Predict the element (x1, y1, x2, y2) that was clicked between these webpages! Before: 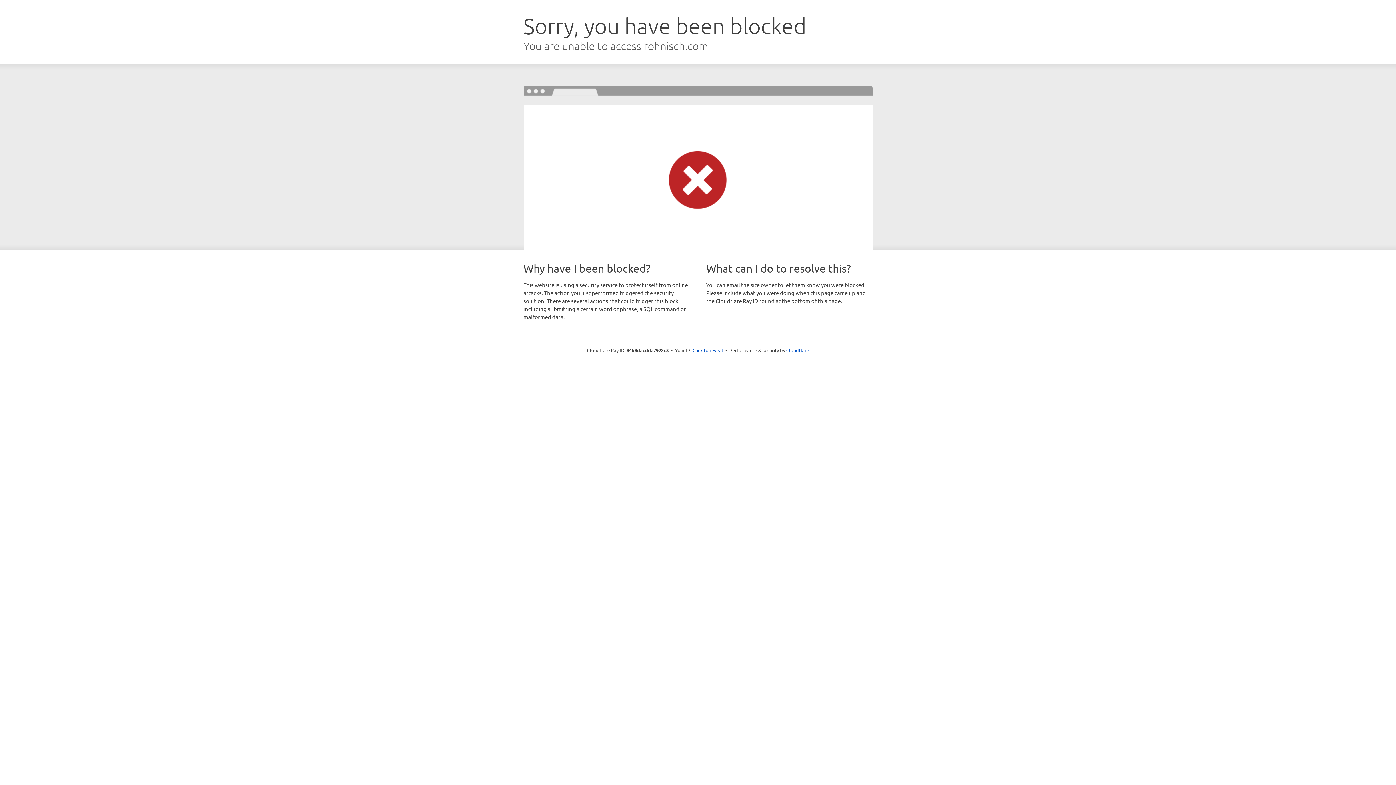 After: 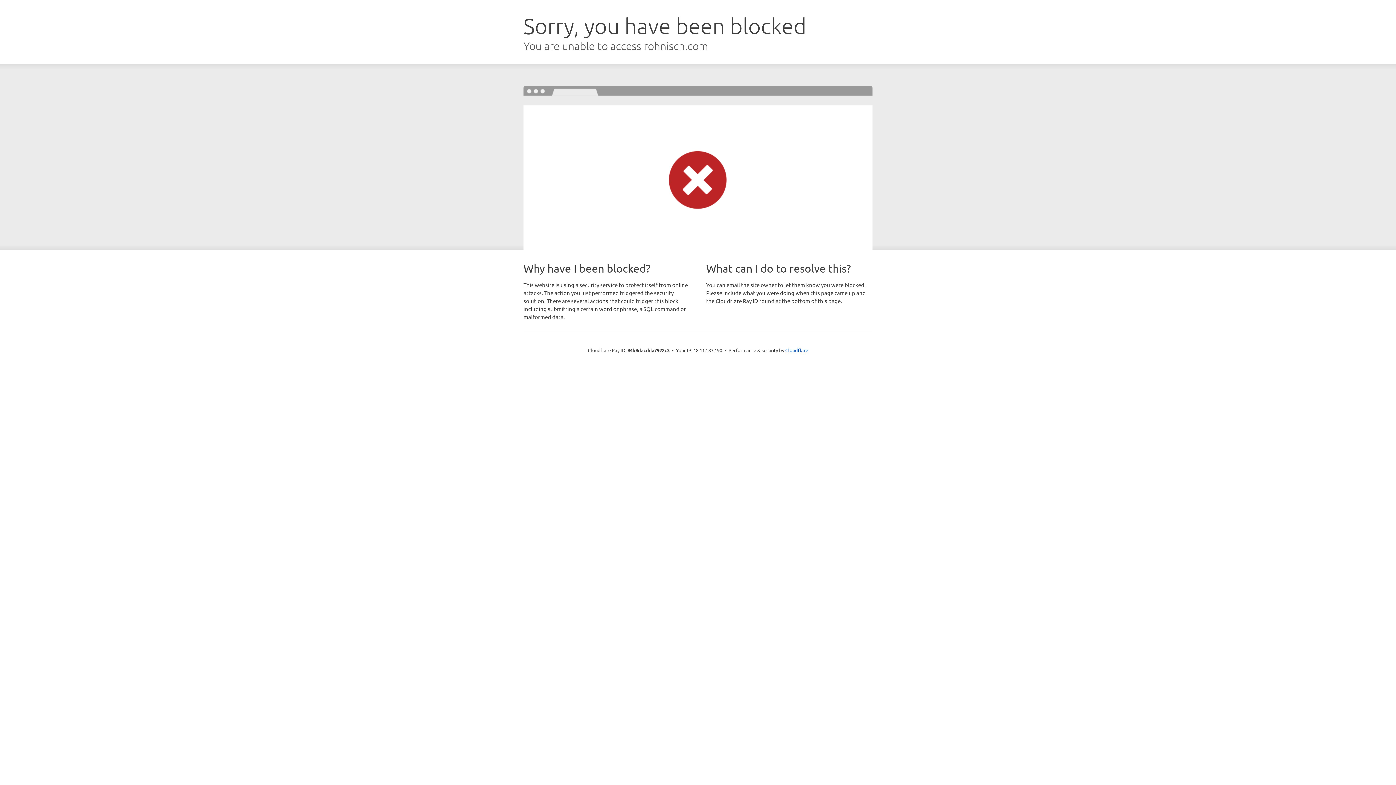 Action: bbox: (692, 346, 723, 353) label: Click to reveal